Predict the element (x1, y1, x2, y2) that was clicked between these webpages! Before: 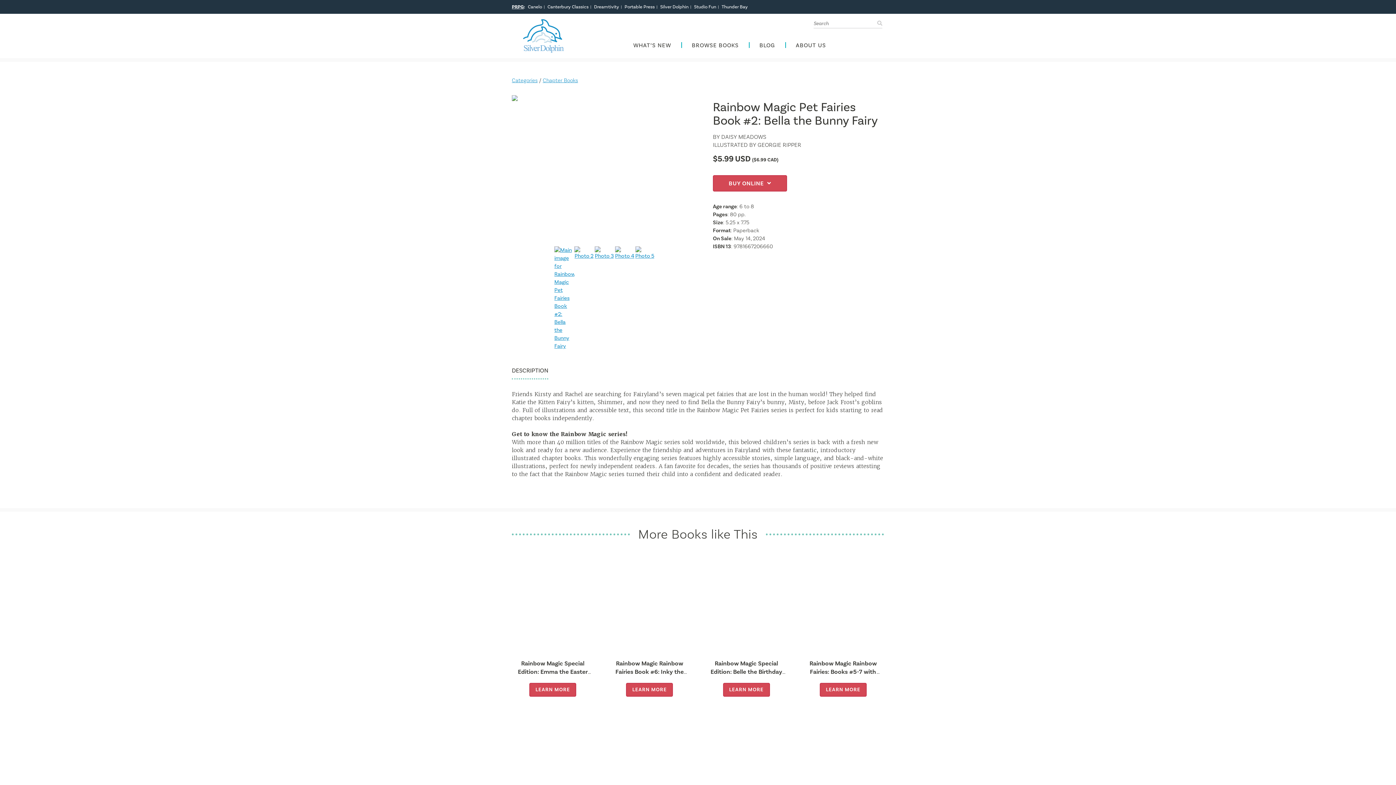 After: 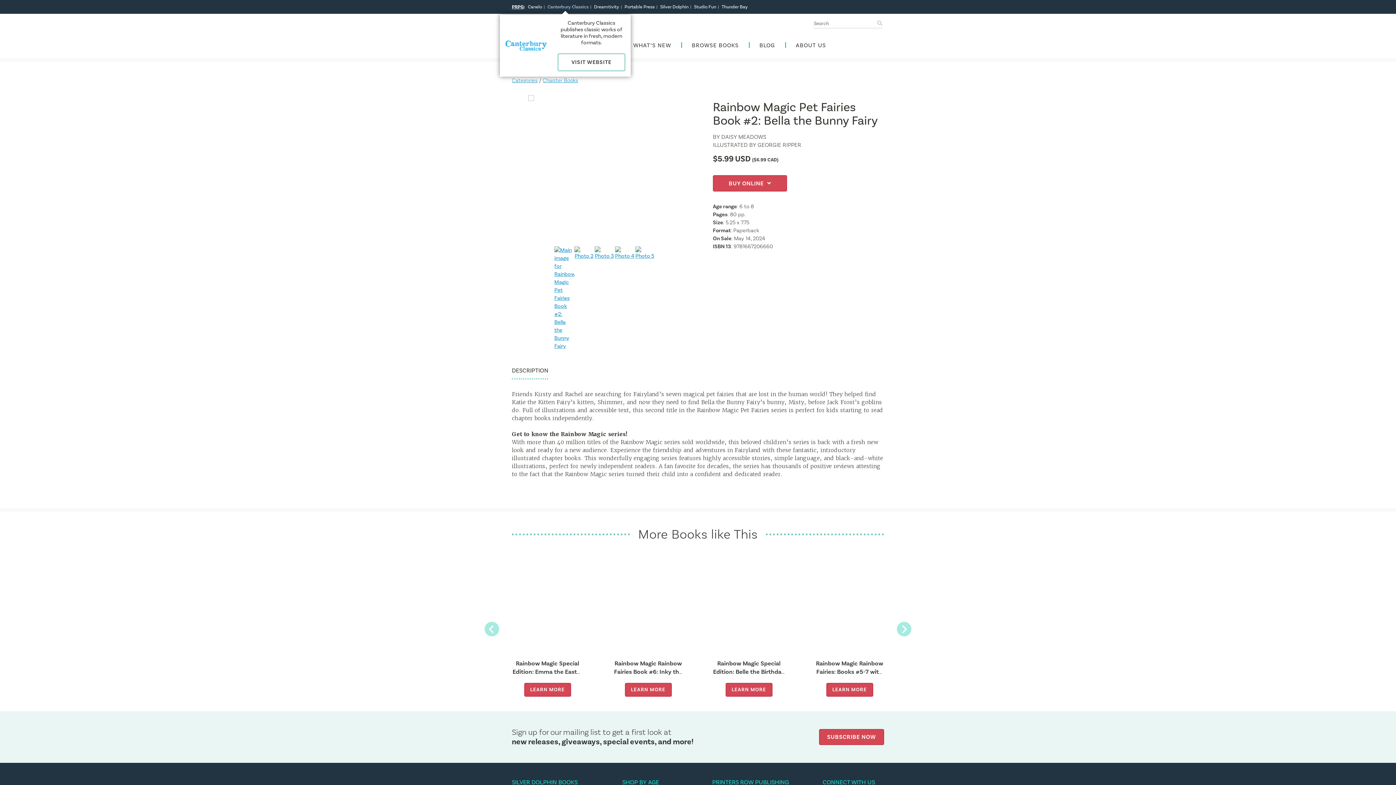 Action: bbox: (547, 4, 588, 9) label: Canterbury Classics